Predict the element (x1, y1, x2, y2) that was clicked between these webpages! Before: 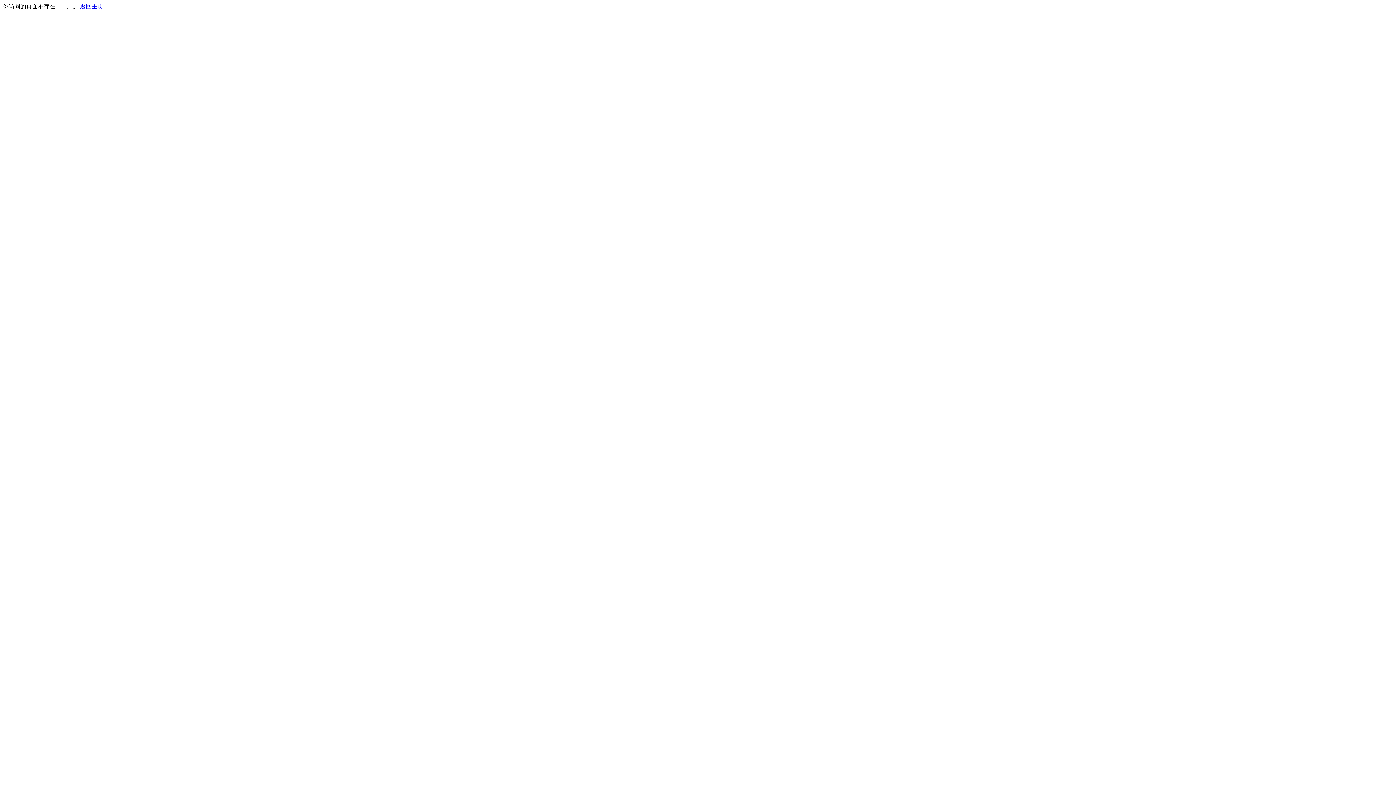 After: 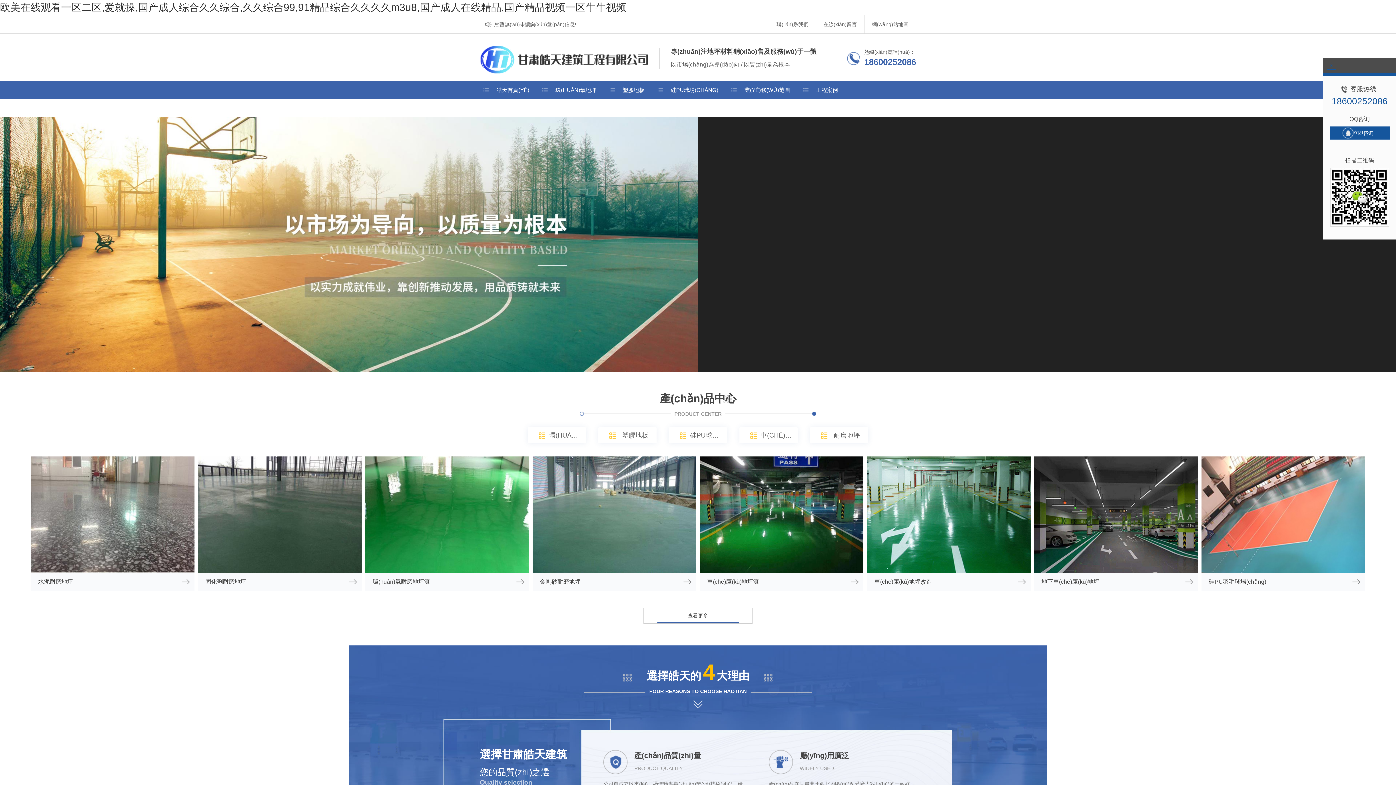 Action: label: 返回主页 bbox: (80, 3, 103, 9)